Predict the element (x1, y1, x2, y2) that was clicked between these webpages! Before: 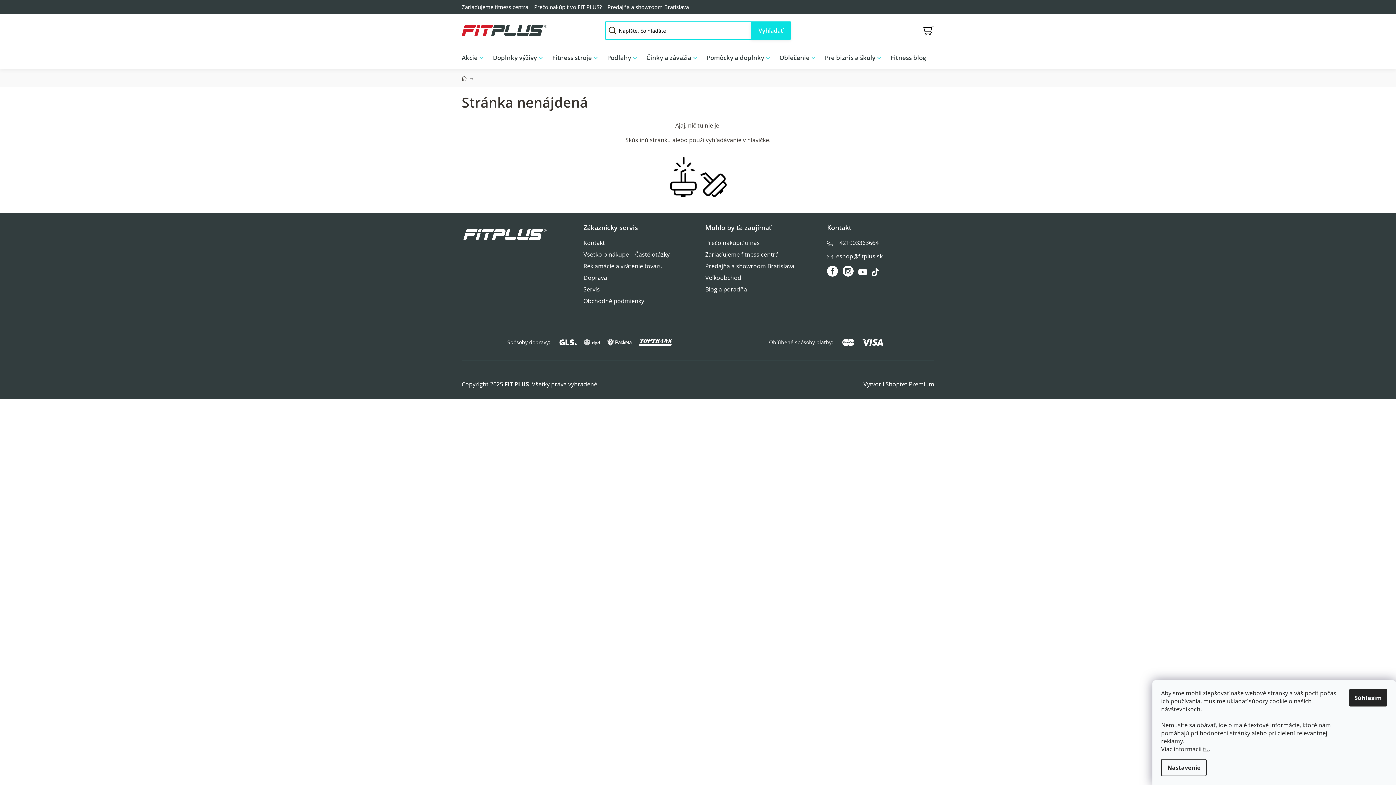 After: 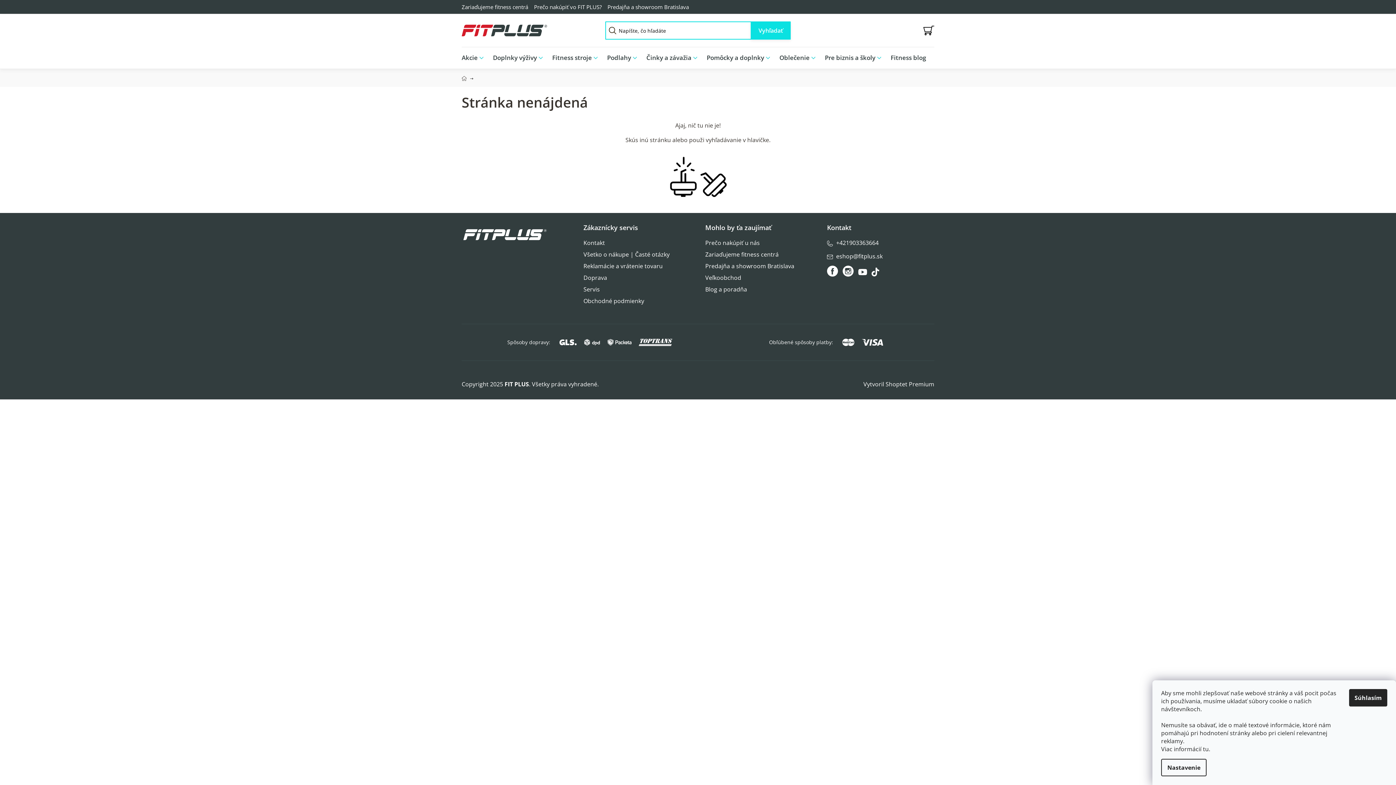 Action: label: tu bbox: (1203, 745, 1209, 753)